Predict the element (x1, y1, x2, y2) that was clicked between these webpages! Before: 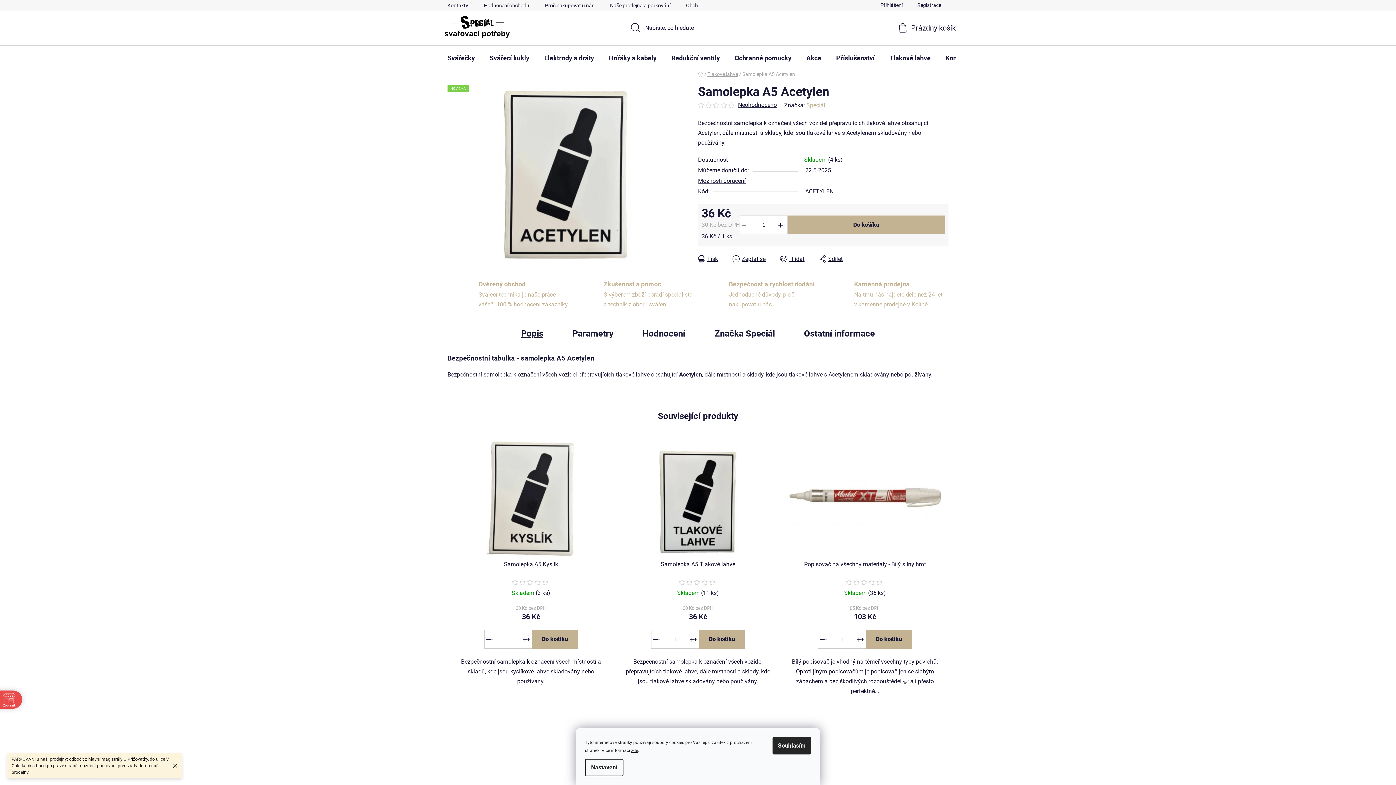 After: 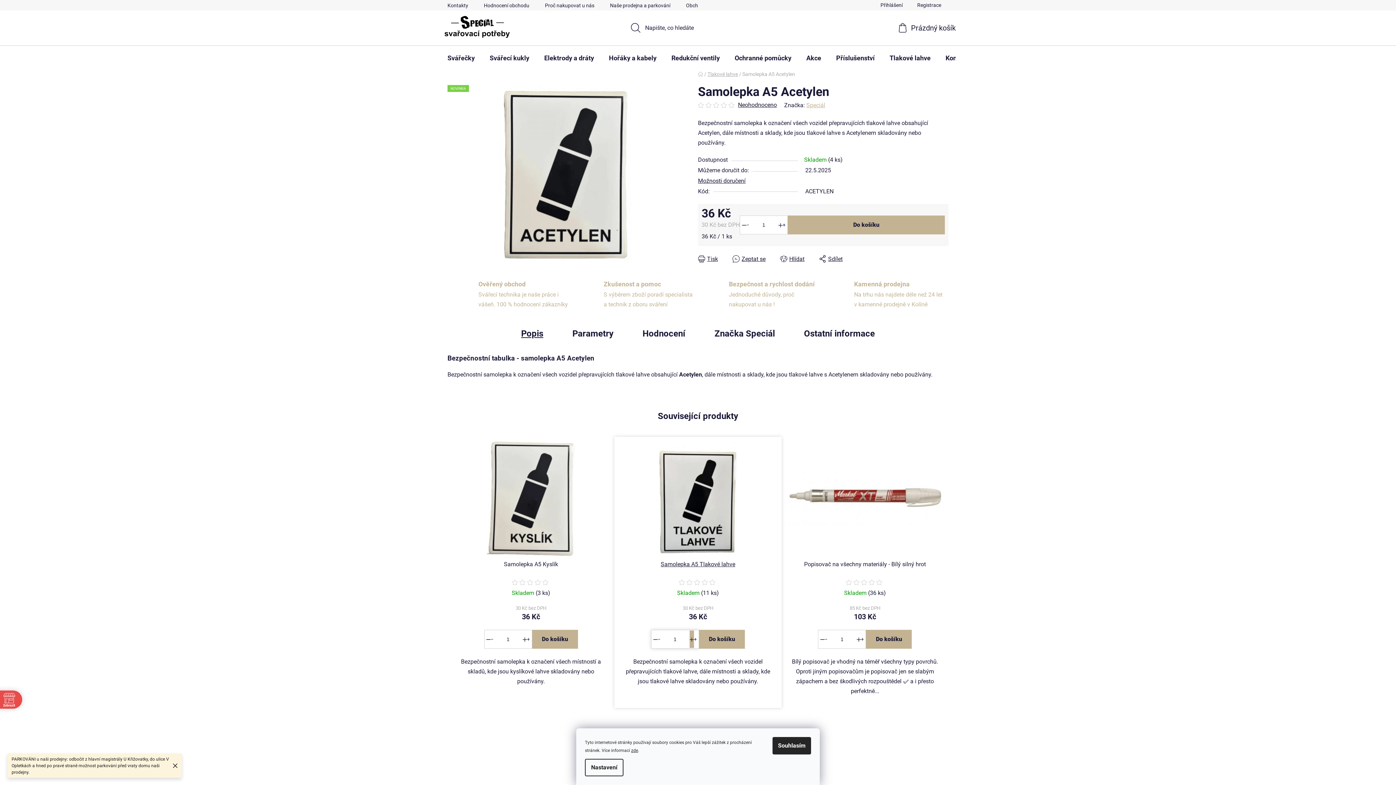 Action: label: Zvýšit množství o 1 bbox: (687, 630, 698, 648)